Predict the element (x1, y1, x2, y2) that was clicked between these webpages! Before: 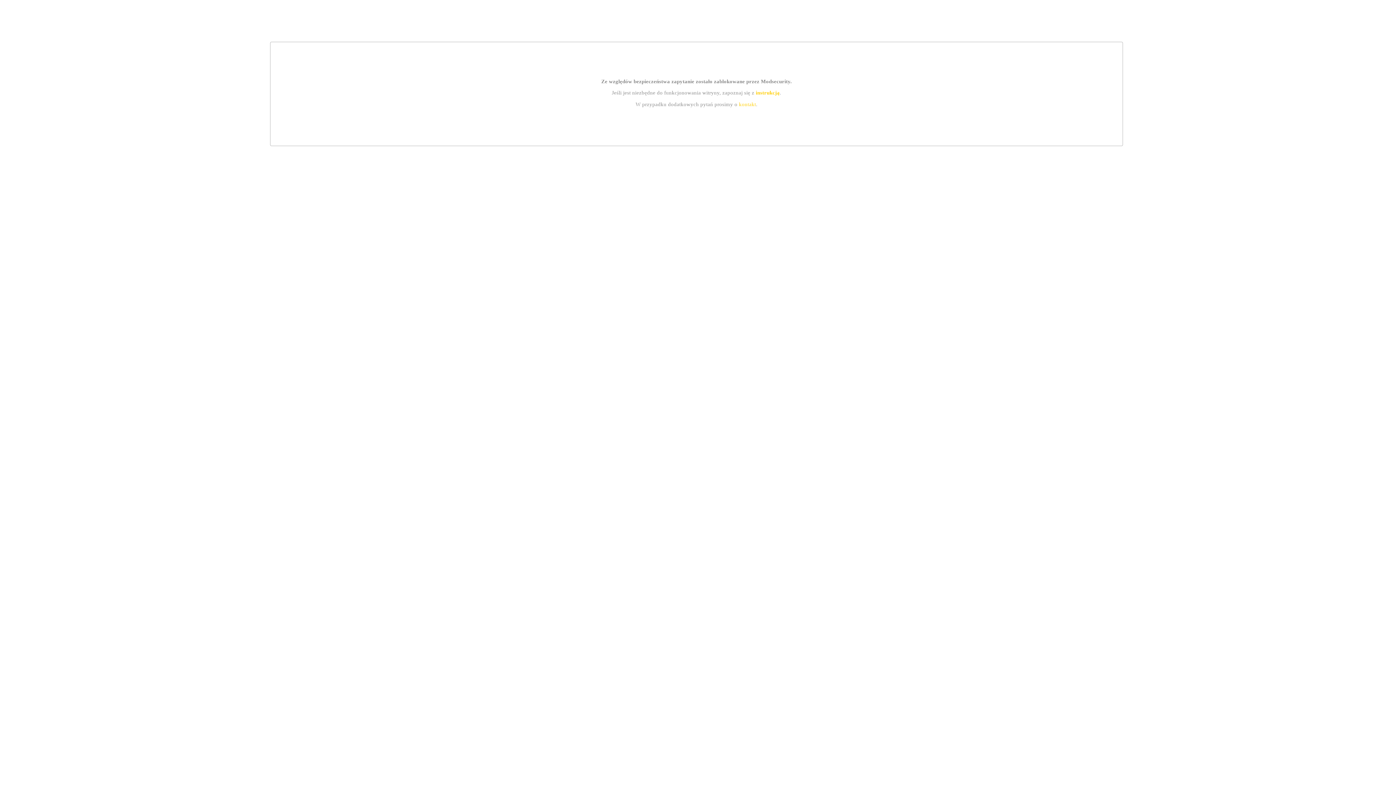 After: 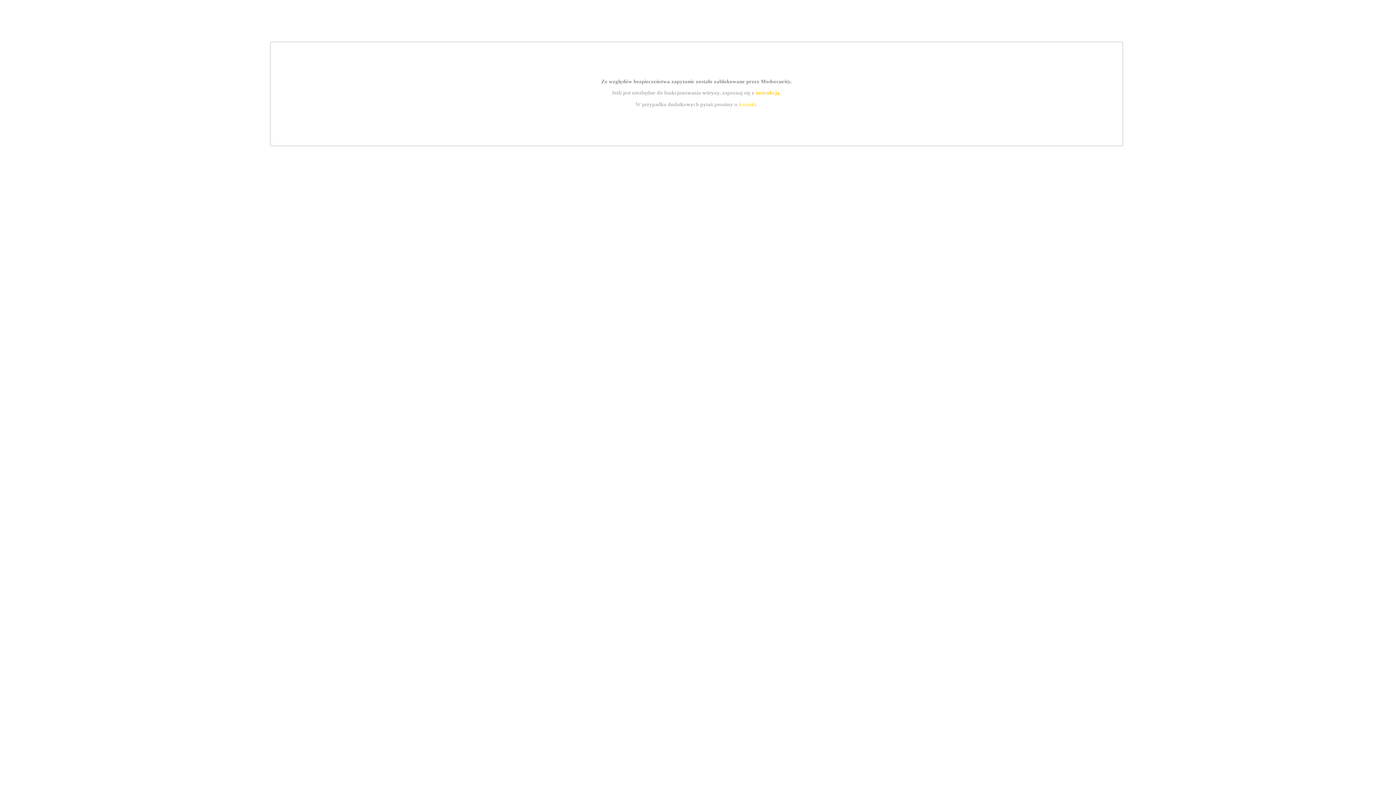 Action: label: kontakt bbox: (739, 101, 756, 107)